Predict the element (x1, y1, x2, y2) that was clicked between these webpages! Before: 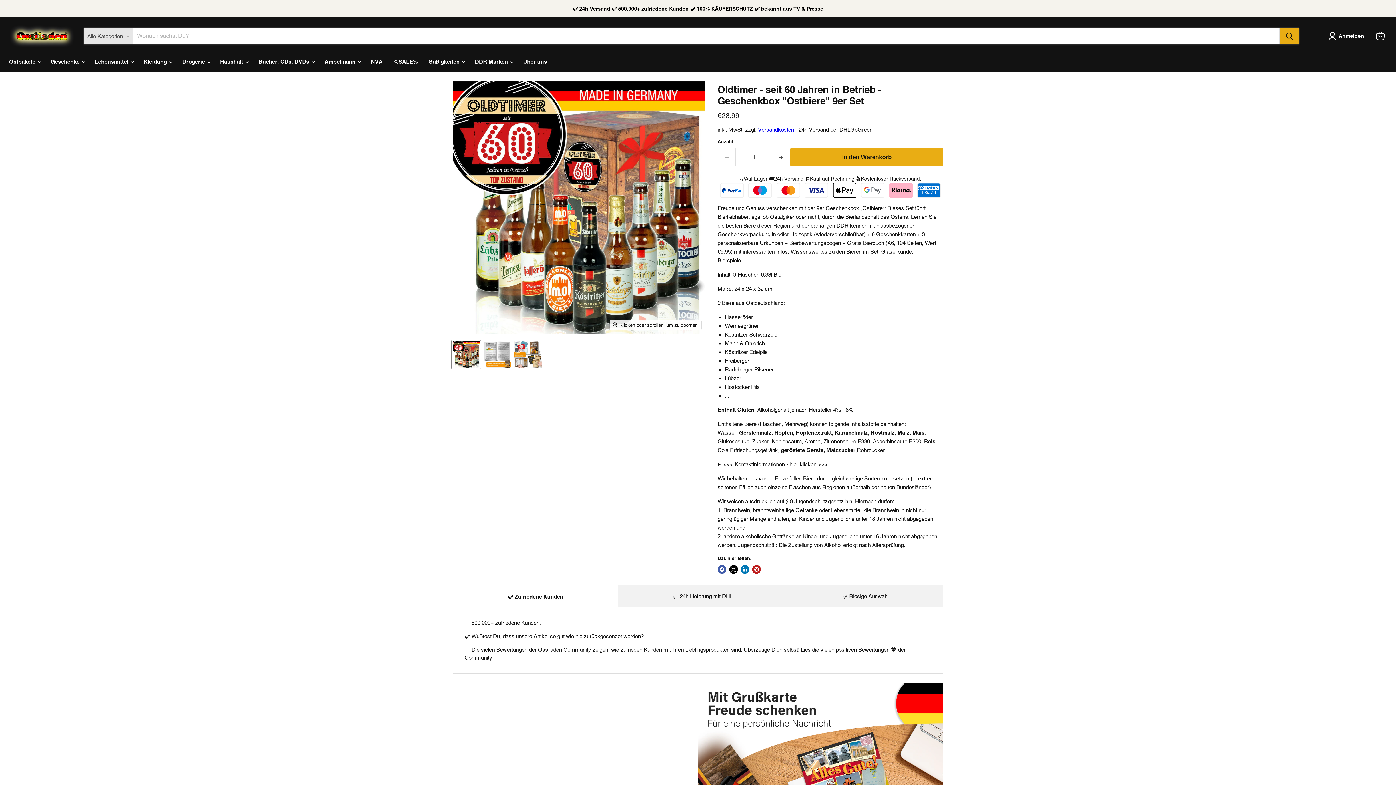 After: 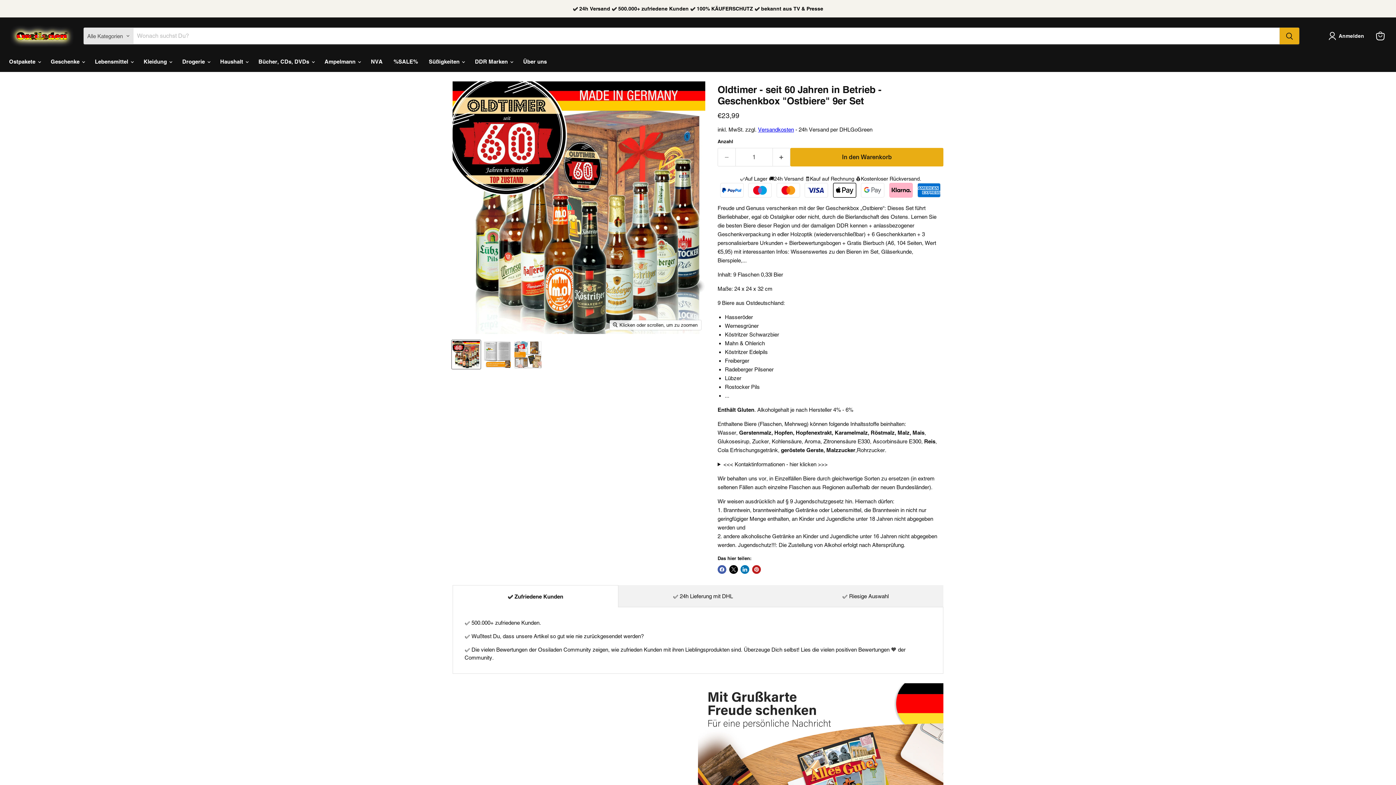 Action: label: Oldtimer - seit 60 Jahren in Betrieb - Geschenkbox  bbox: (452, 340, 480, 369)